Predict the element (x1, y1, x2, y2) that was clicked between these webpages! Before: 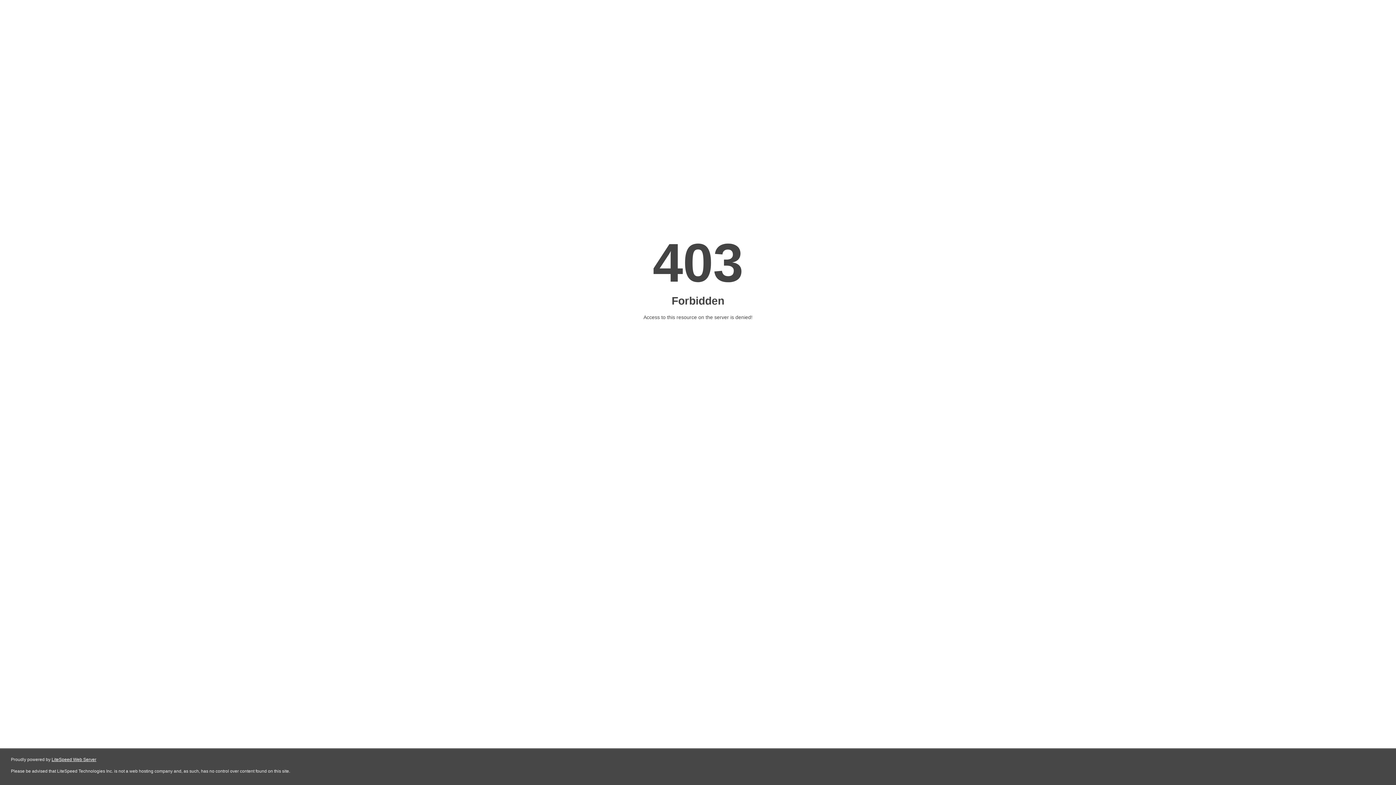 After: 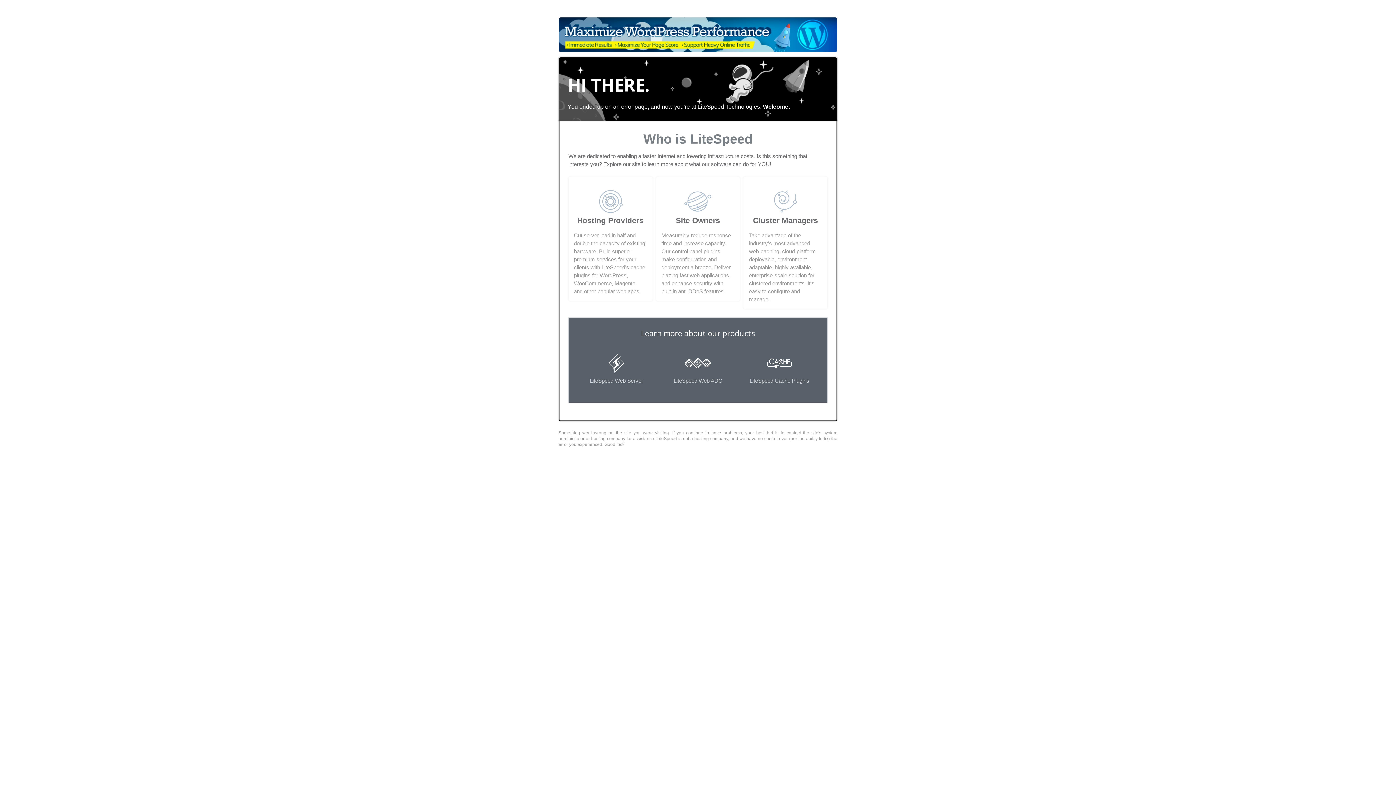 Action: label: LiteSpeed Web Server bbox: (51, 757, 96, 762)